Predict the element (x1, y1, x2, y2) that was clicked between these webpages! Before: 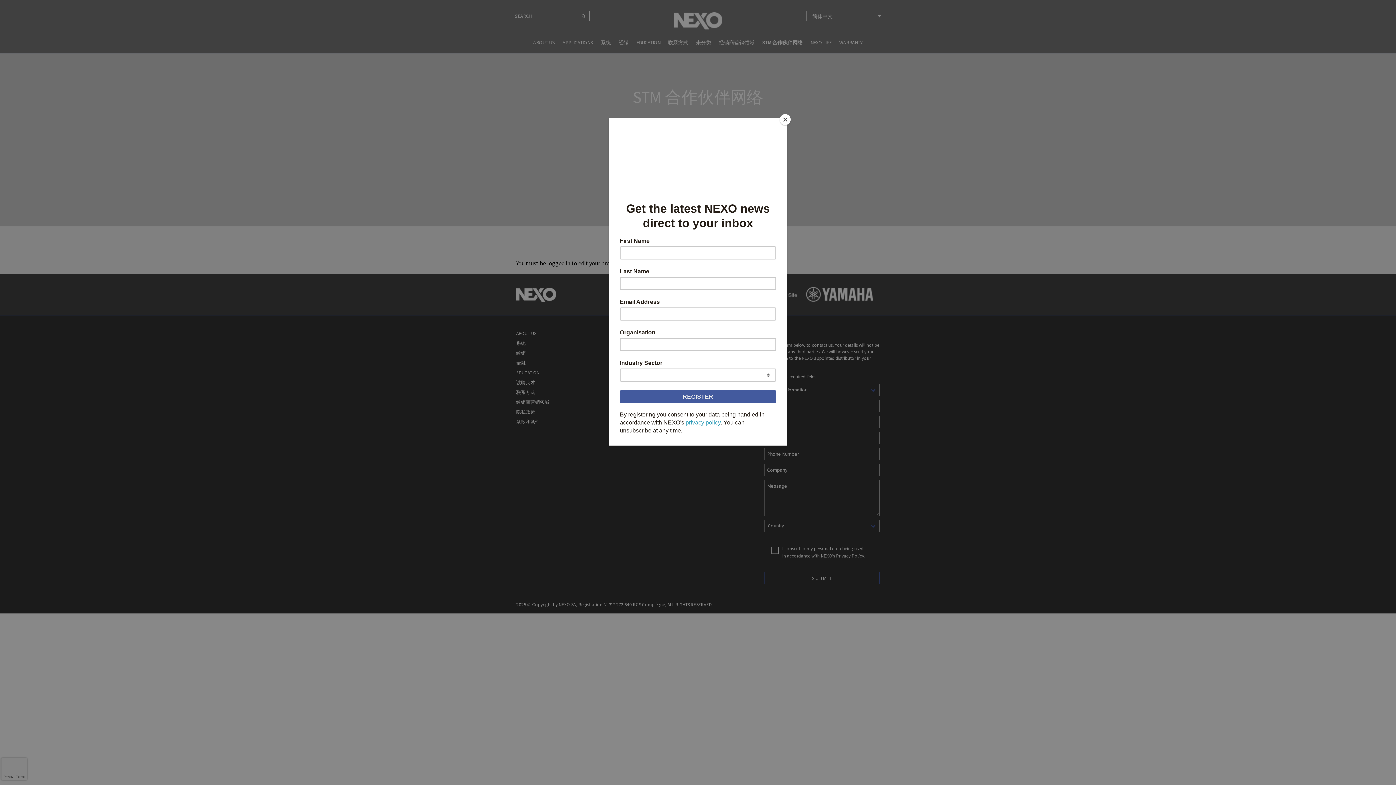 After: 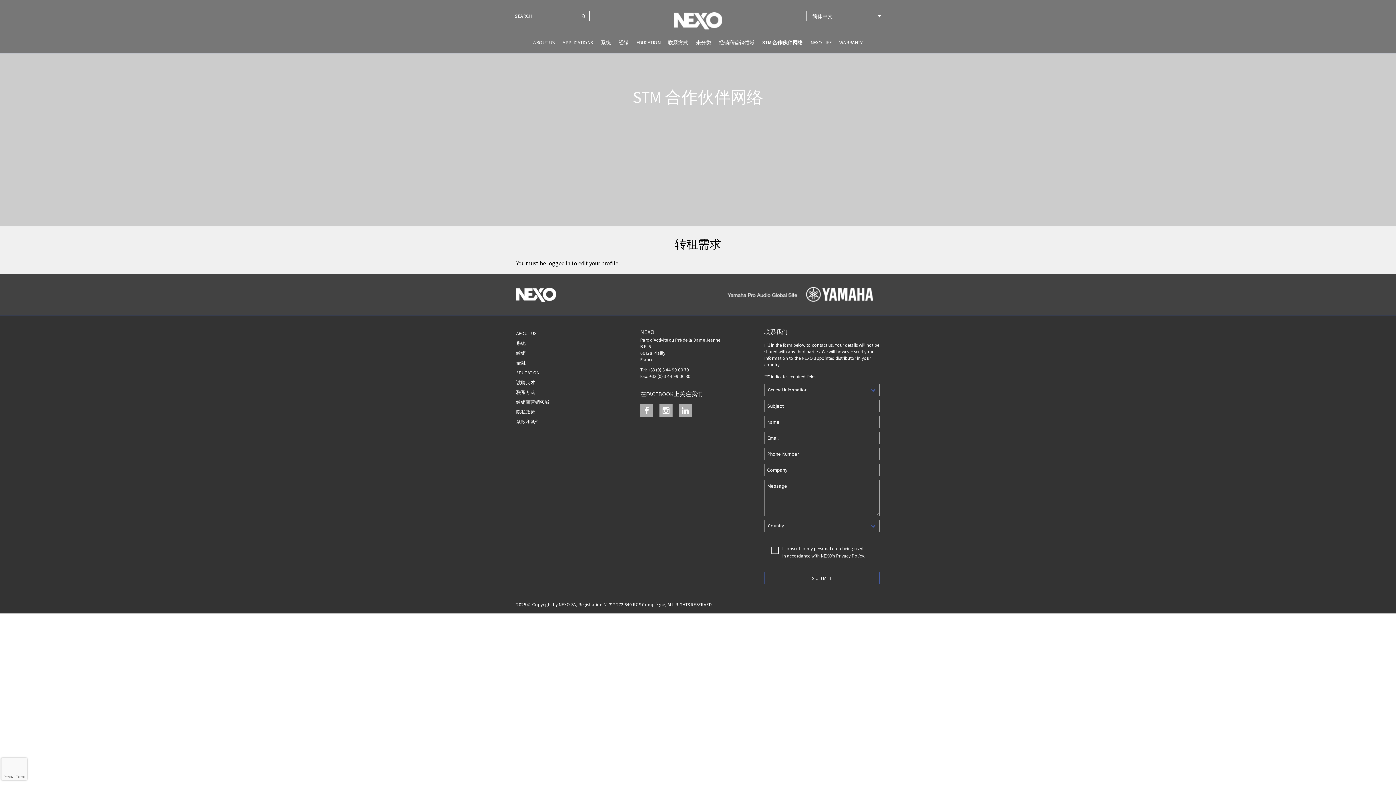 Action: bbox: (780, 114, 790, 125) label: Close